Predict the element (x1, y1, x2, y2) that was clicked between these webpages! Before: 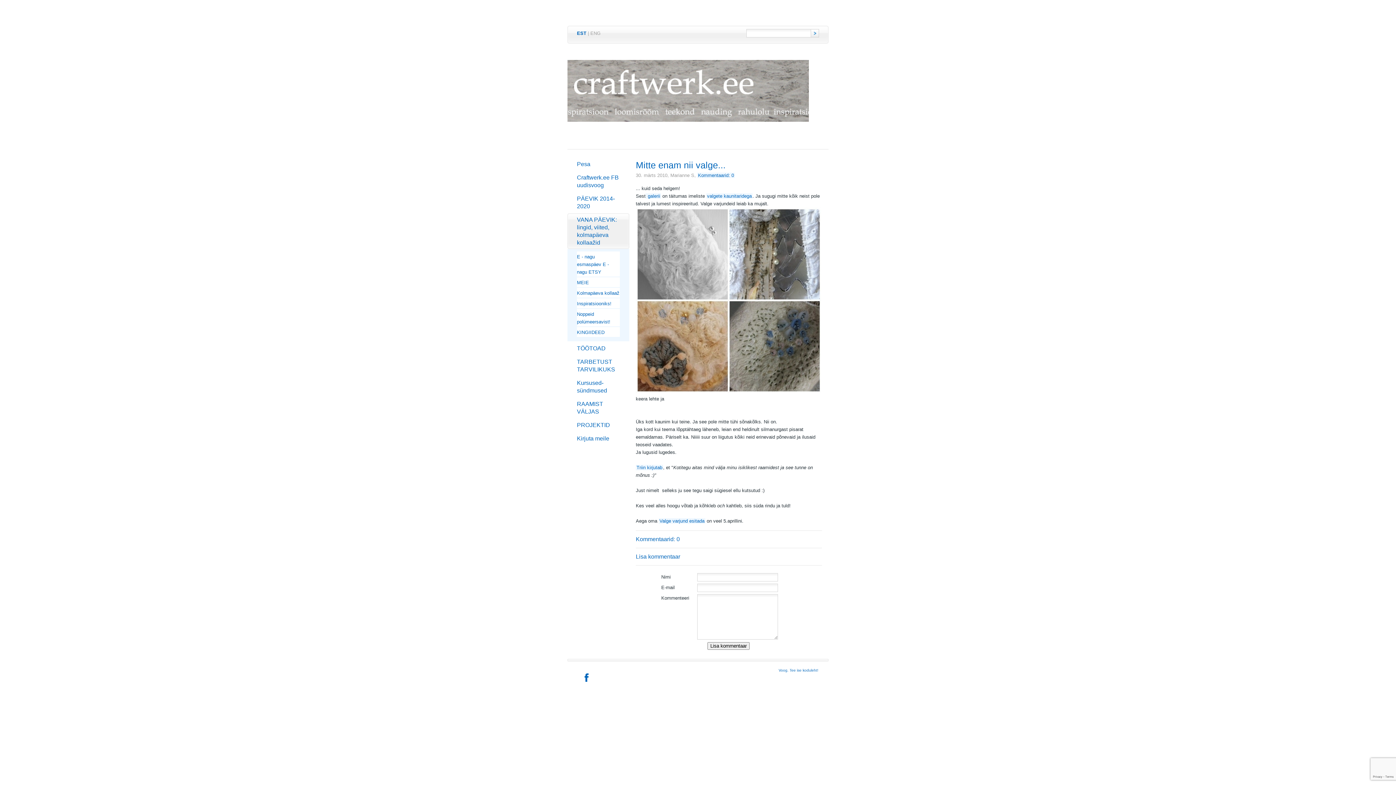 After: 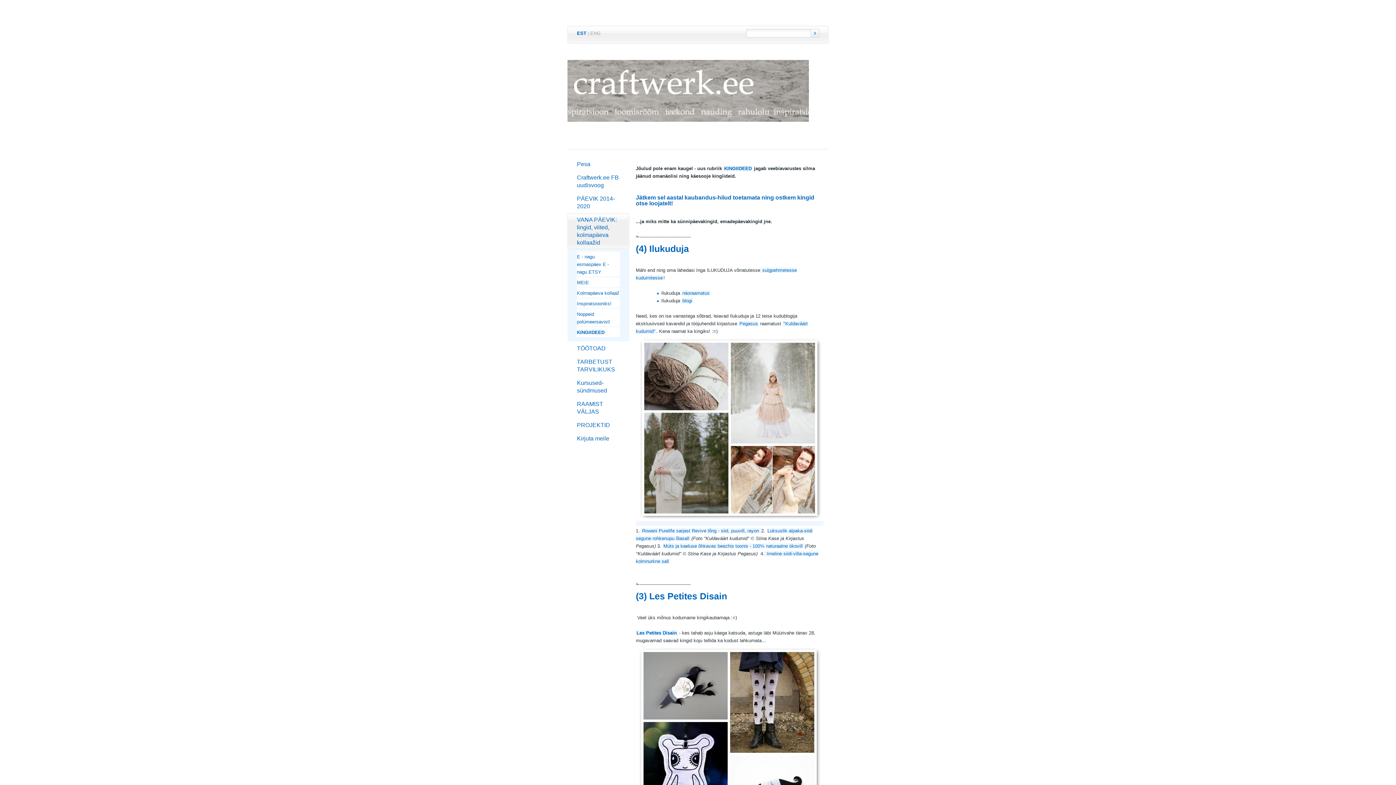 Action: label: KINGIIDEED bbox: (577, 329, 604, 335)